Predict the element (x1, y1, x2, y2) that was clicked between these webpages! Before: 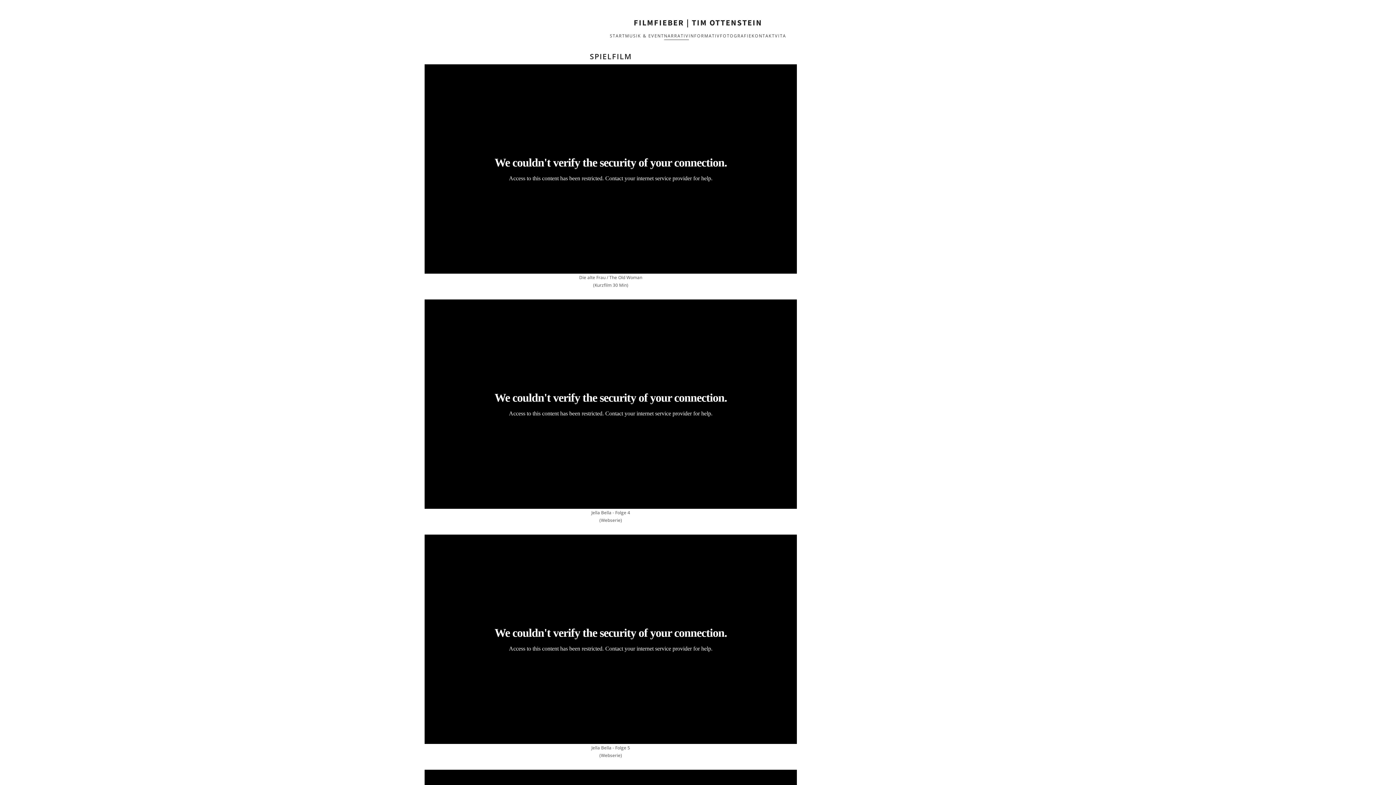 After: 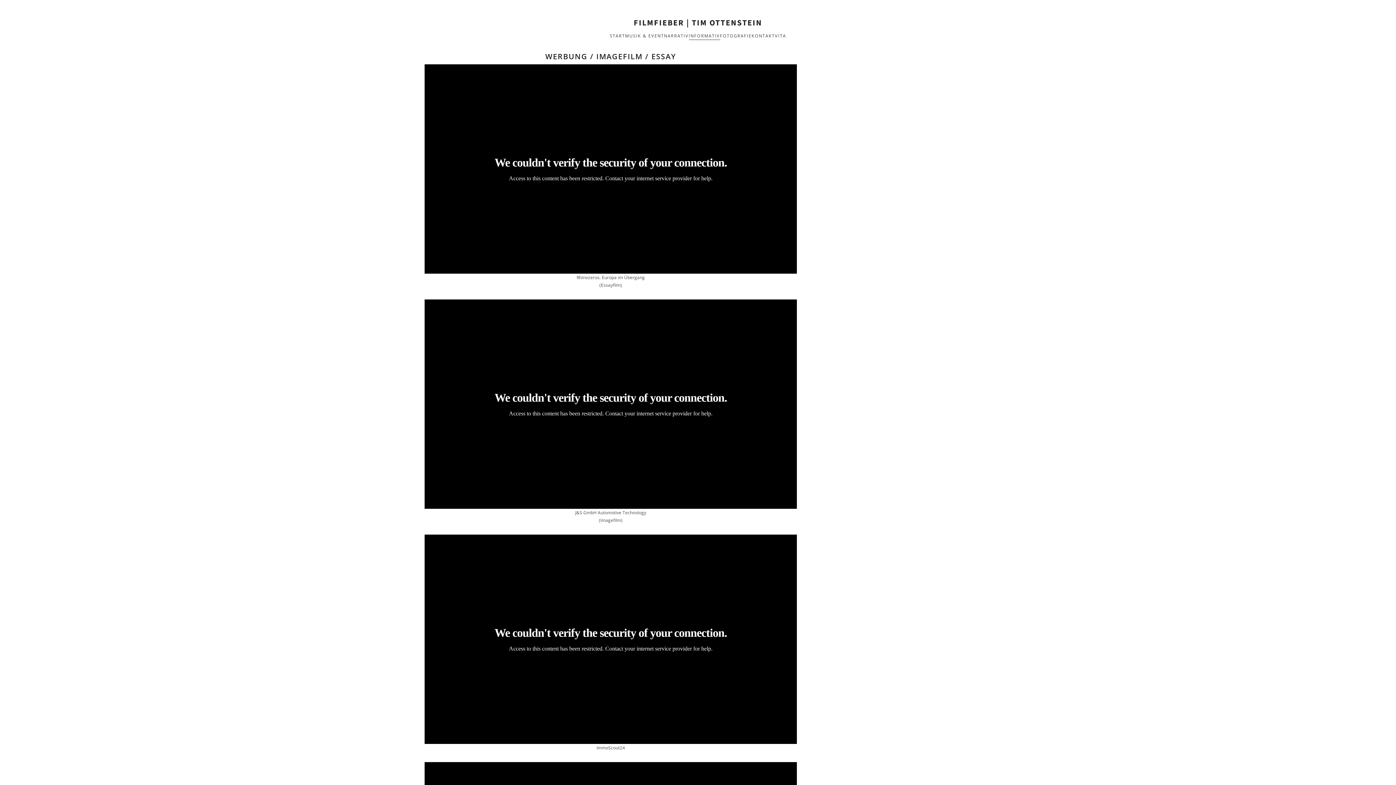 Action: label: INFORMATIV bbox: (688, 32, 720, 39)